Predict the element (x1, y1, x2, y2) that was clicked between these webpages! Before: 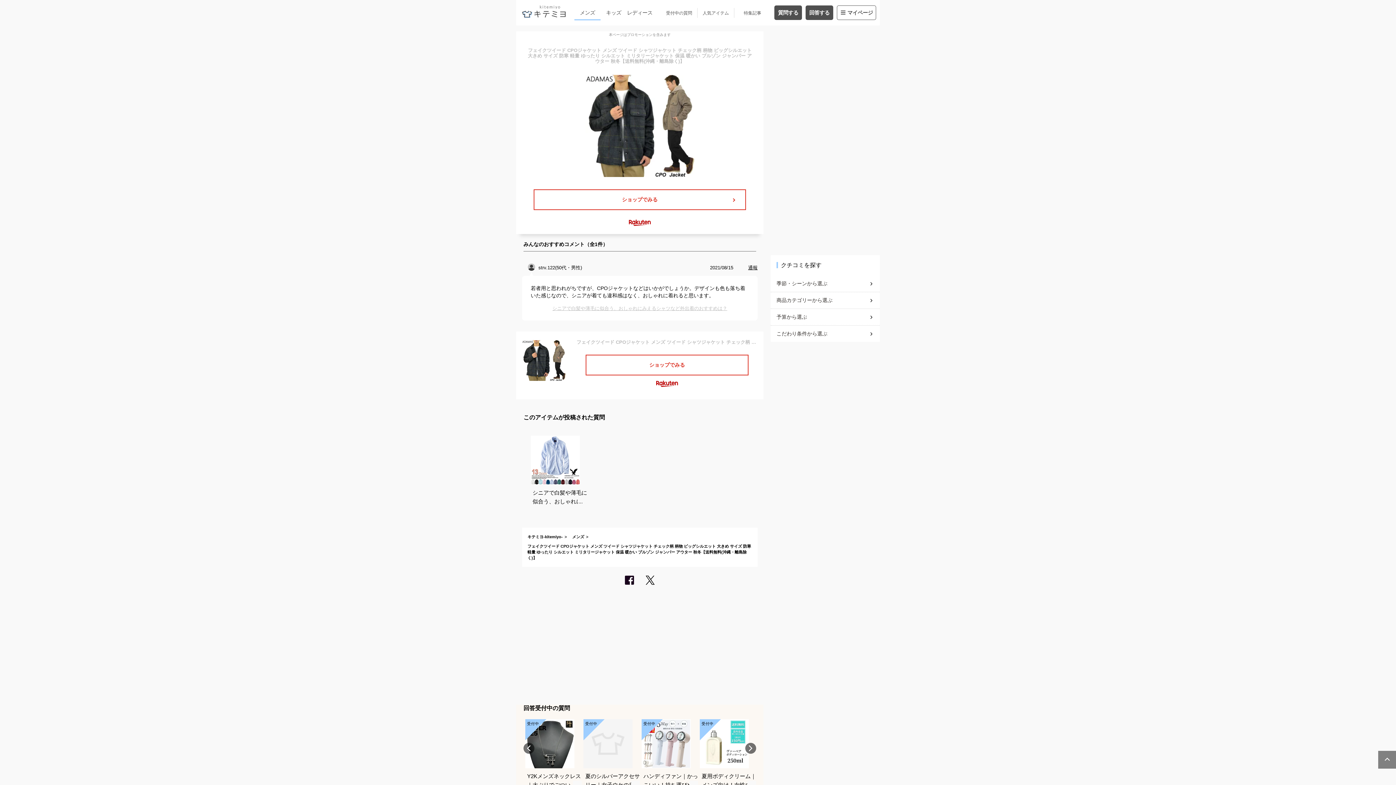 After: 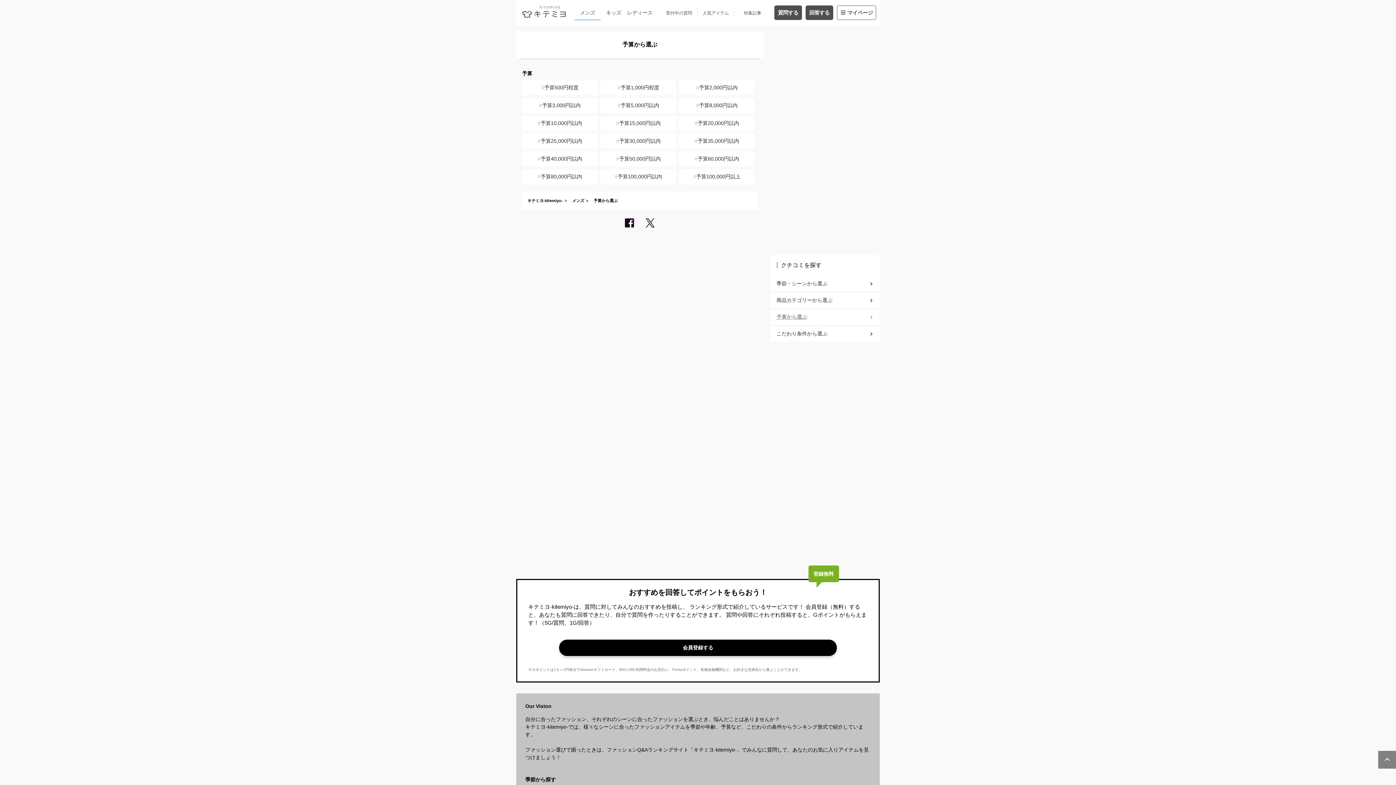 Action: bbox: (776, 310, 874, 324) label: 予算から選ぶ